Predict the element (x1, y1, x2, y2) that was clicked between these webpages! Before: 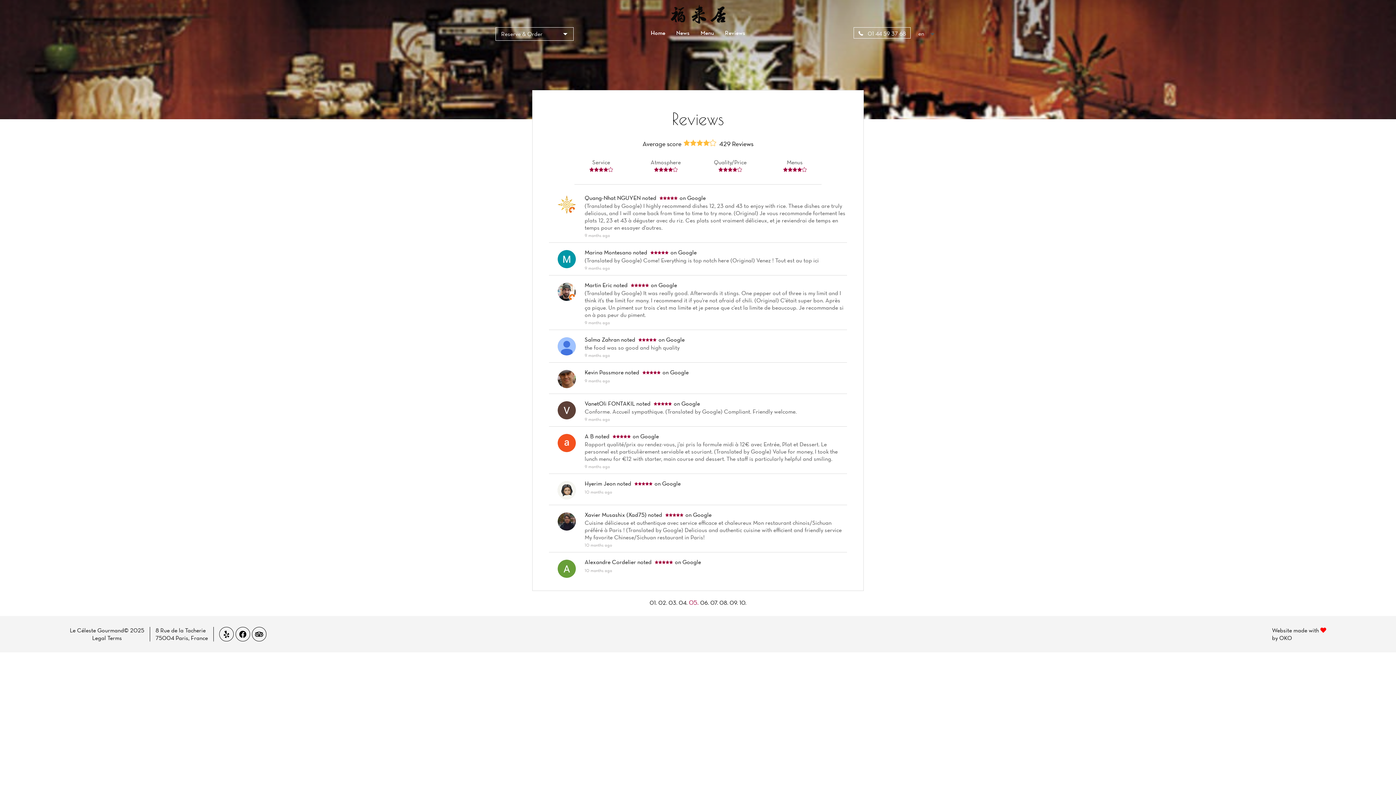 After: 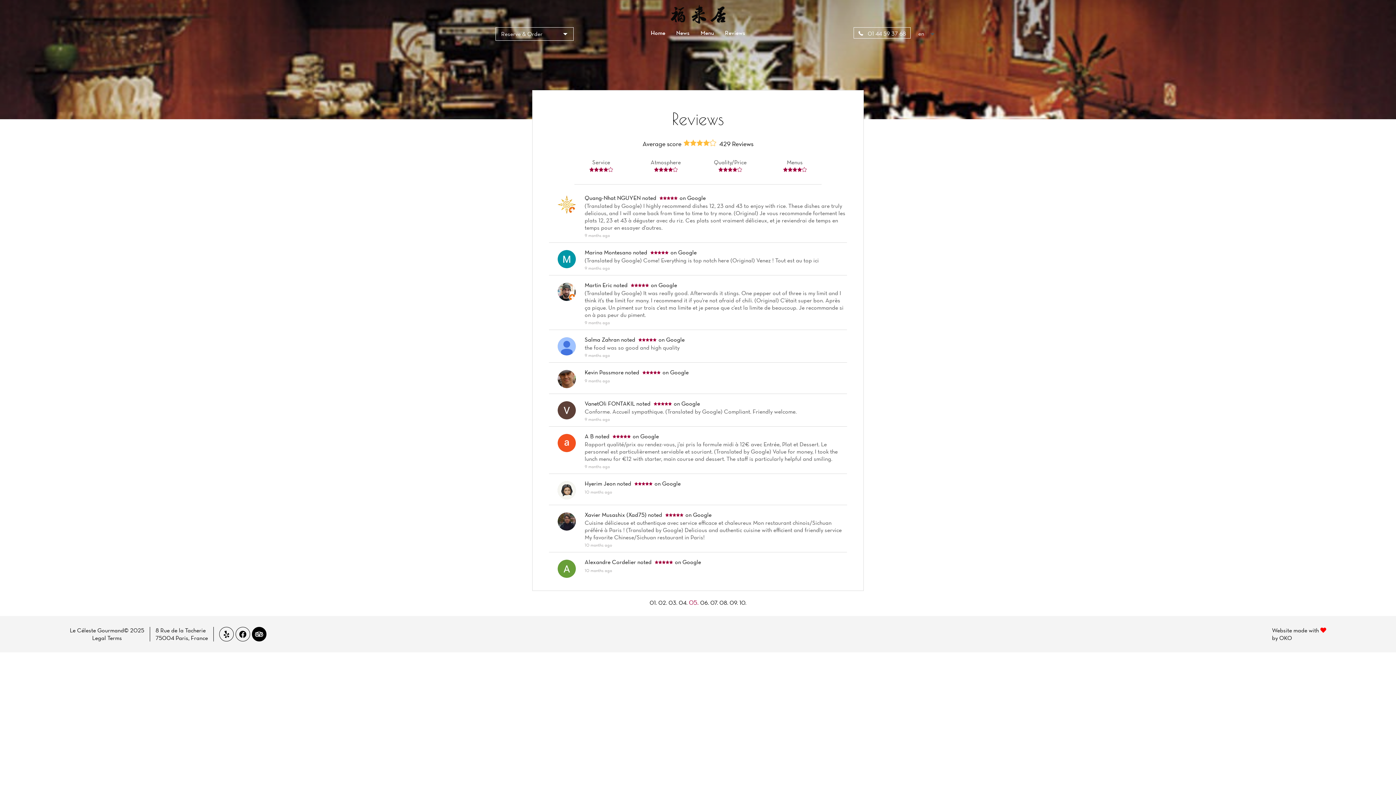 Action: bbox: (255, 630, 263, 639)